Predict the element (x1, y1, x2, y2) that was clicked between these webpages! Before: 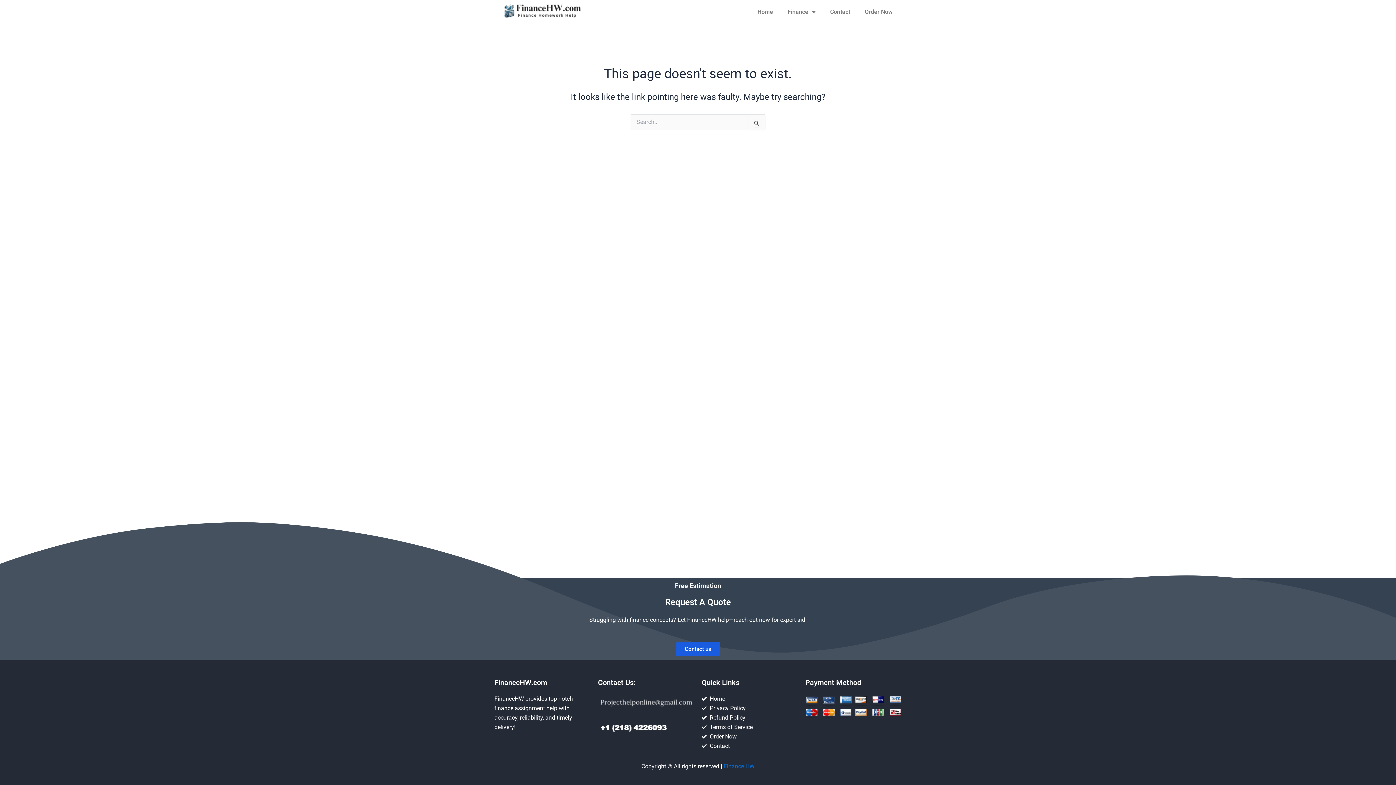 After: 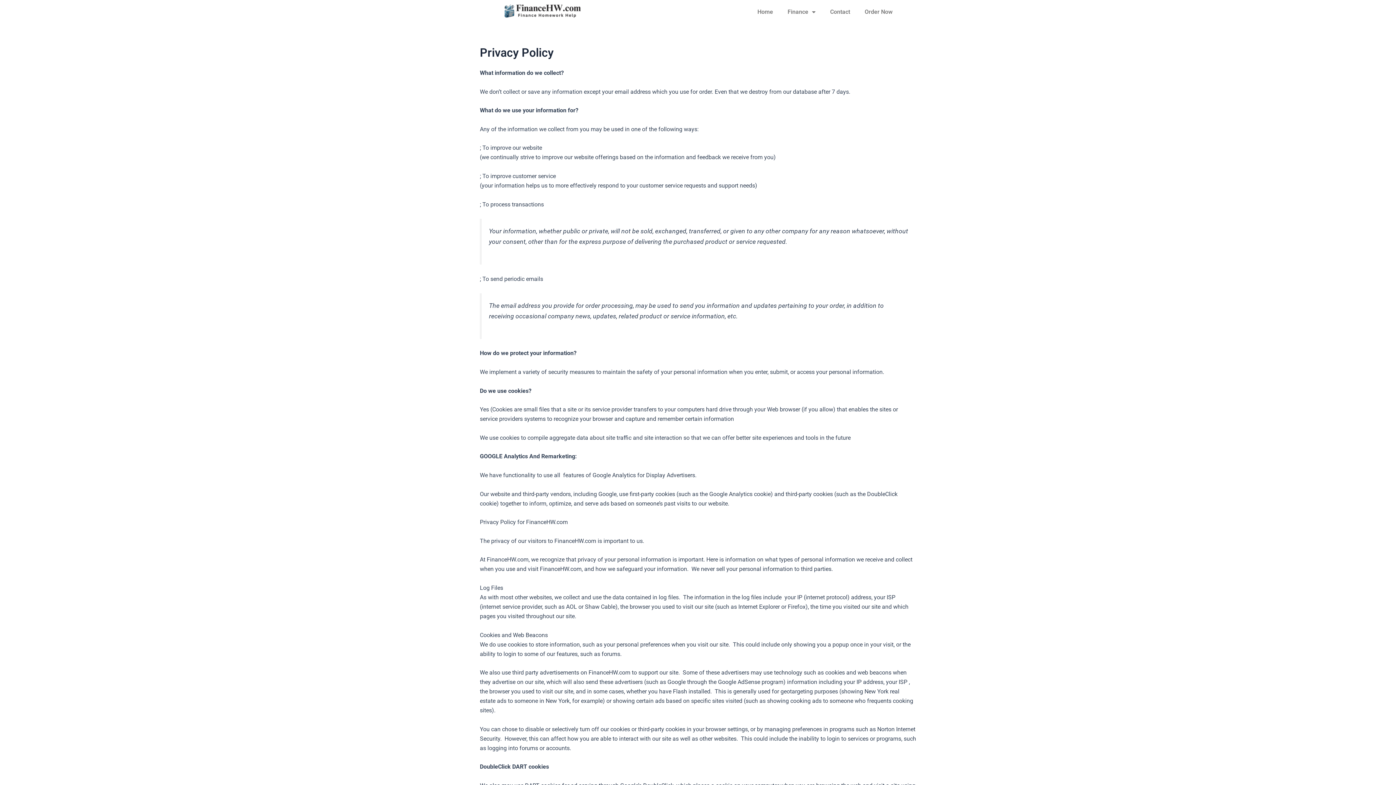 Action: bbox: (701, 704, 798, 713) label: Privacy Policy